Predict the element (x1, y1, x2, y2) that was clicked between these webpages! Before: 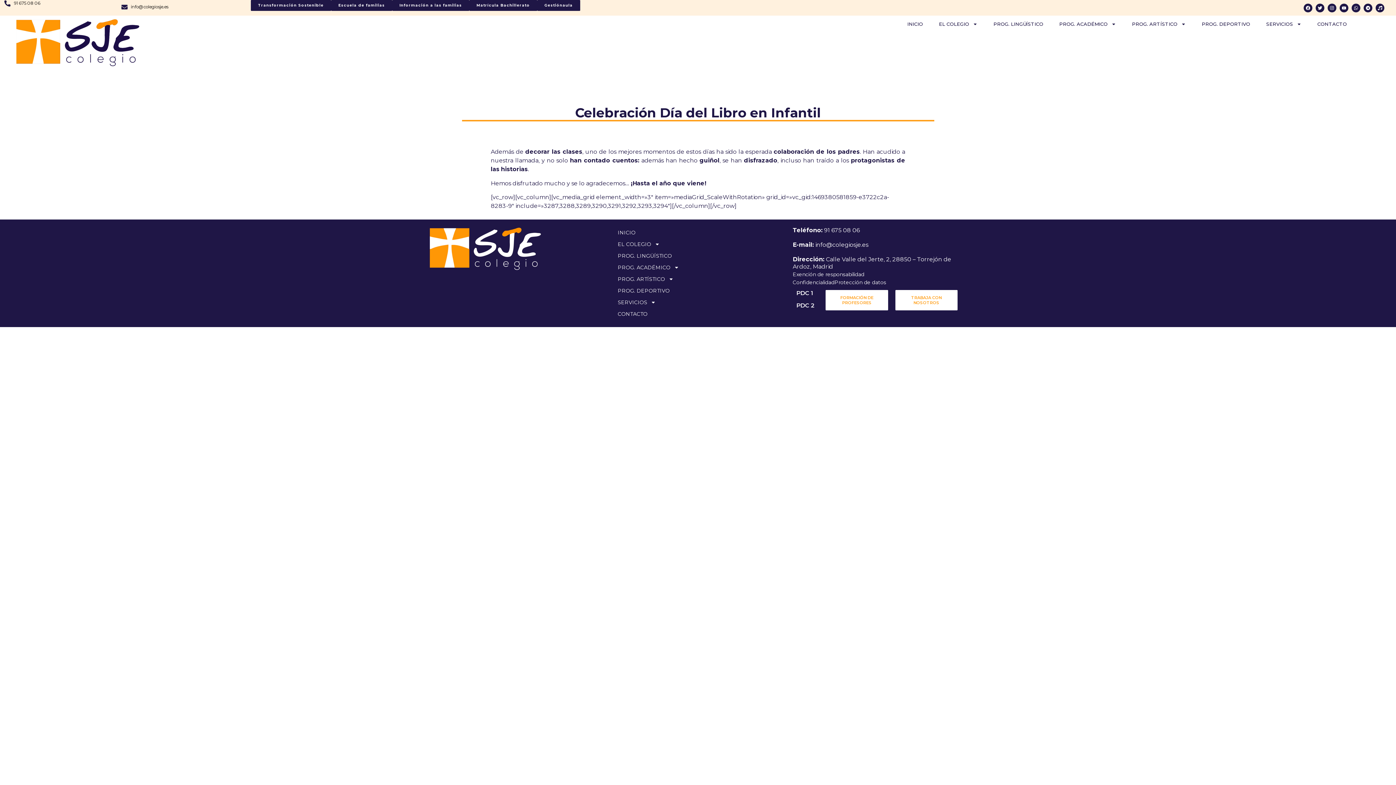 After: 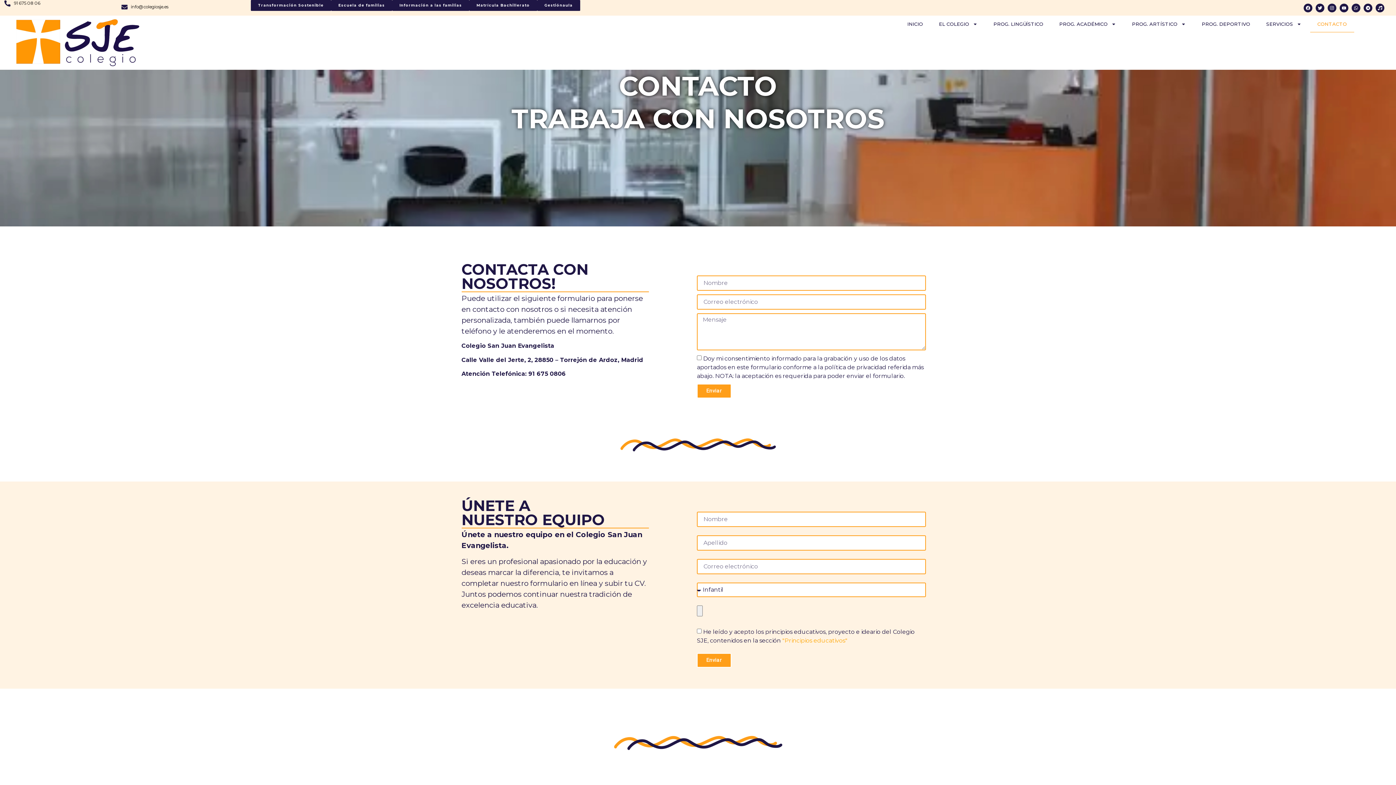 Action: label: CONTACTO bbox: (610, 308, 721, 319)